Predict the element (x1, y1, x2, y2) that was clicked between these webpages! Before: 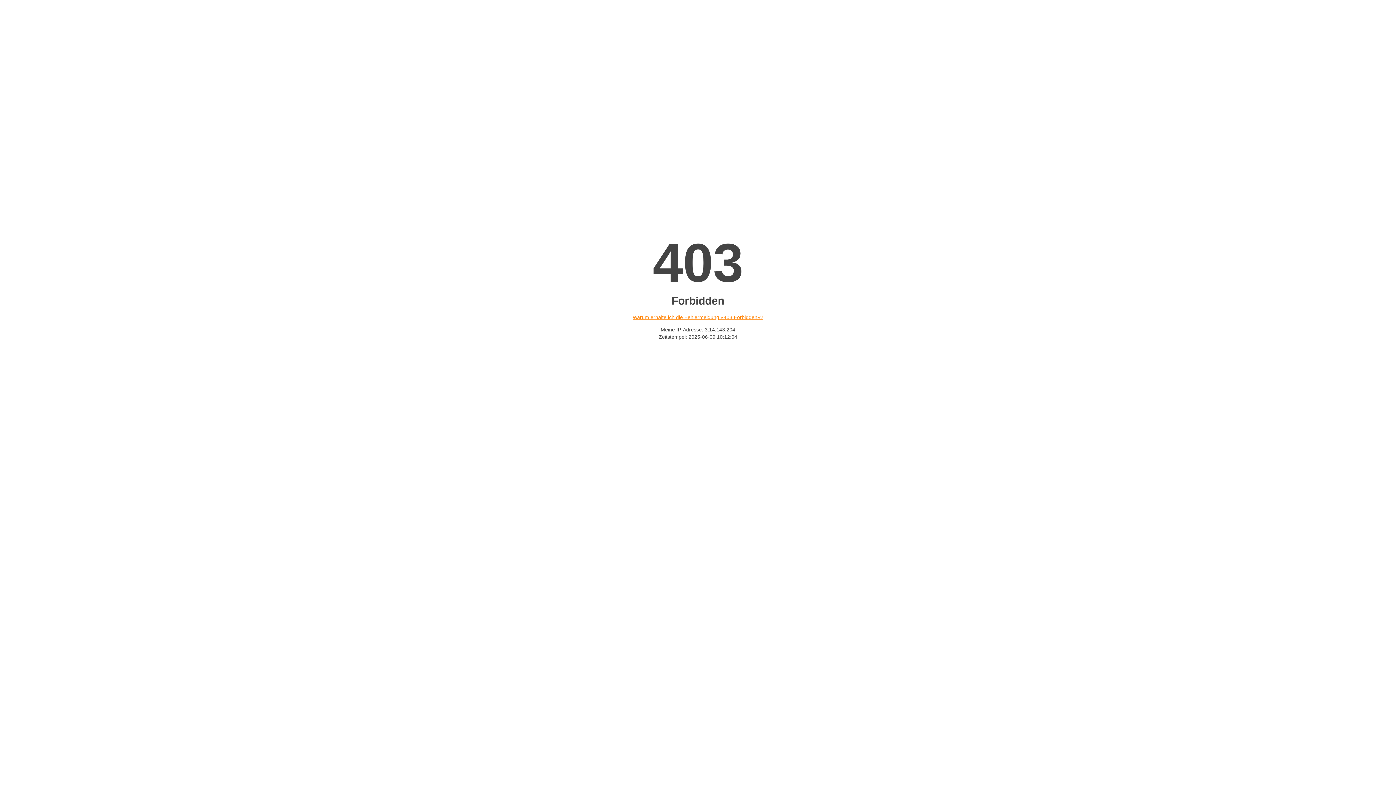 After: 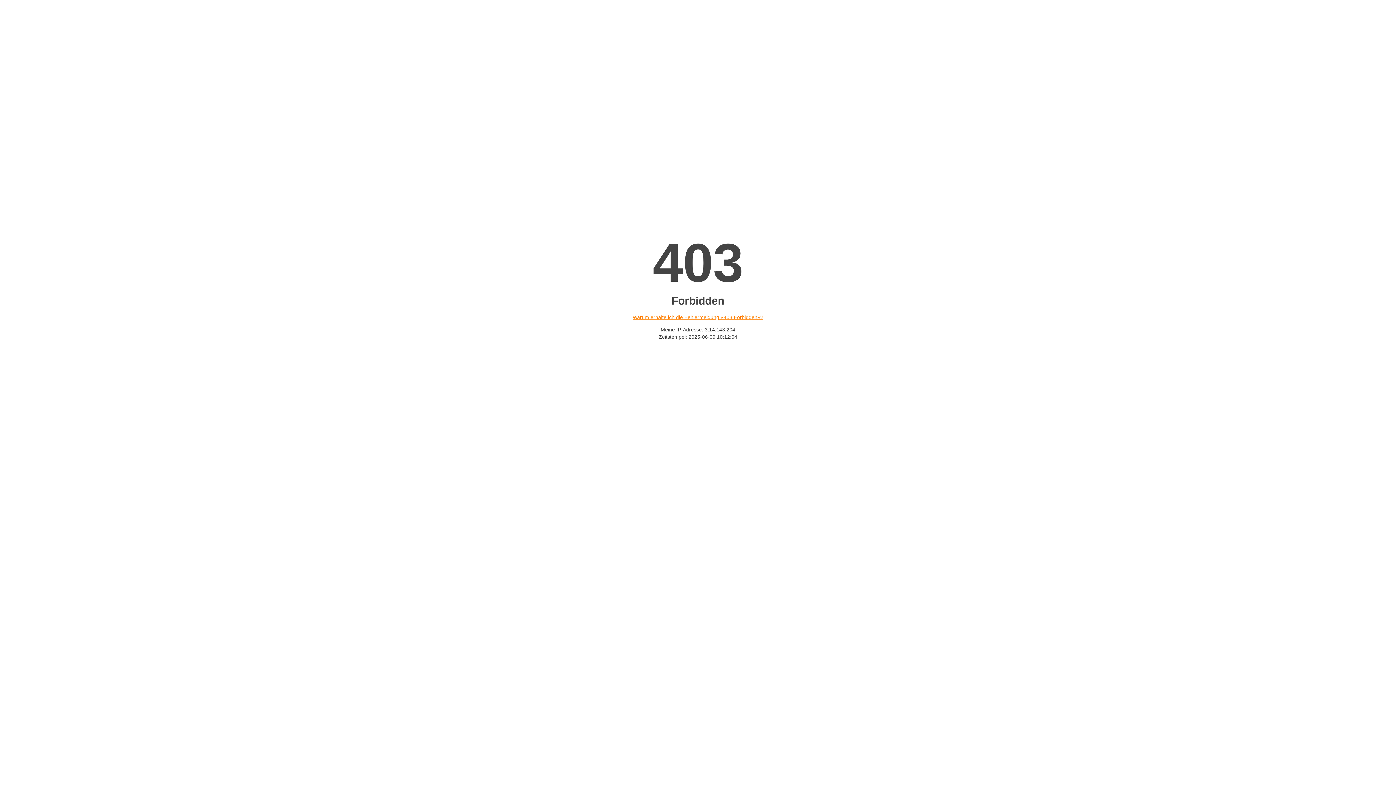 Action: bbox: (632, 314, 763, 320) label: Warum erhalte ich die Fehlermeldung «403 Forbidden»?